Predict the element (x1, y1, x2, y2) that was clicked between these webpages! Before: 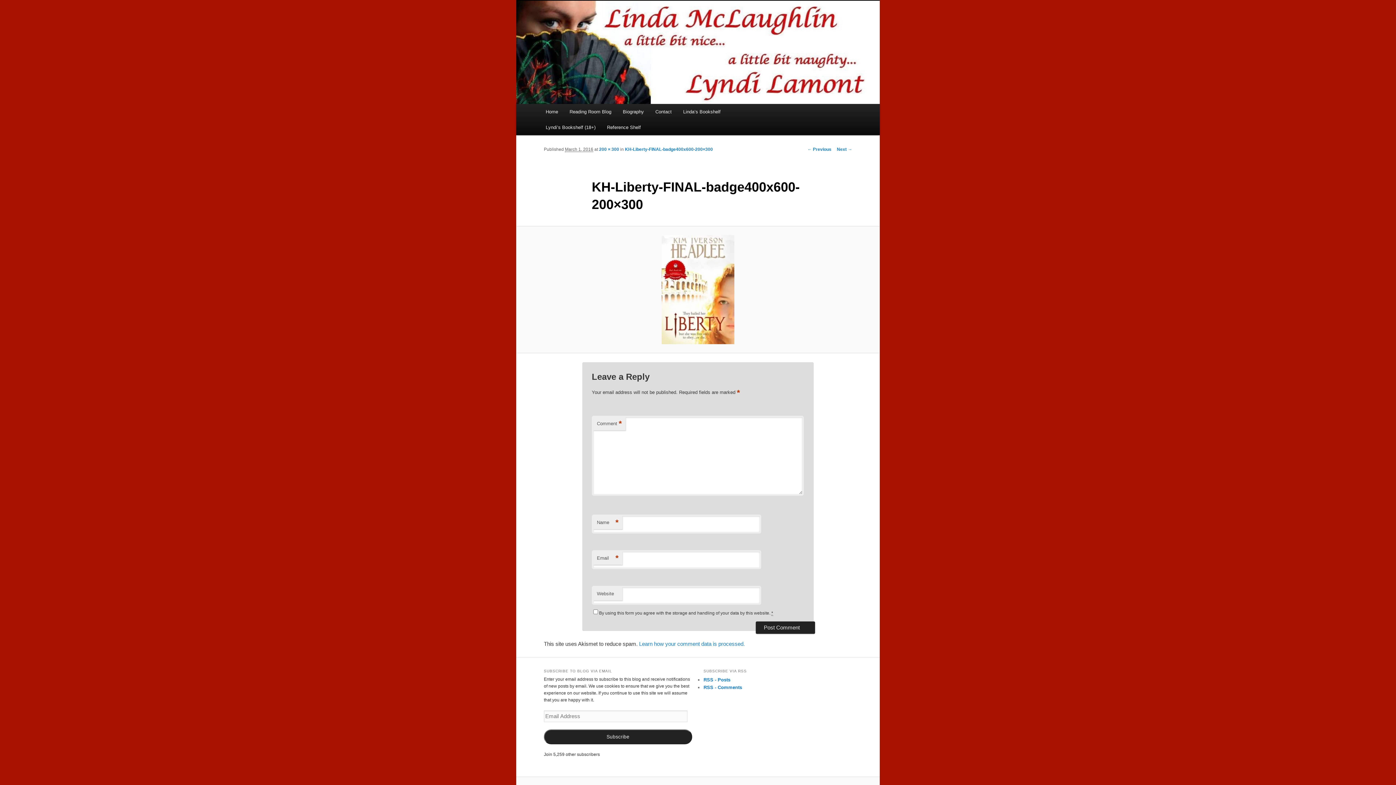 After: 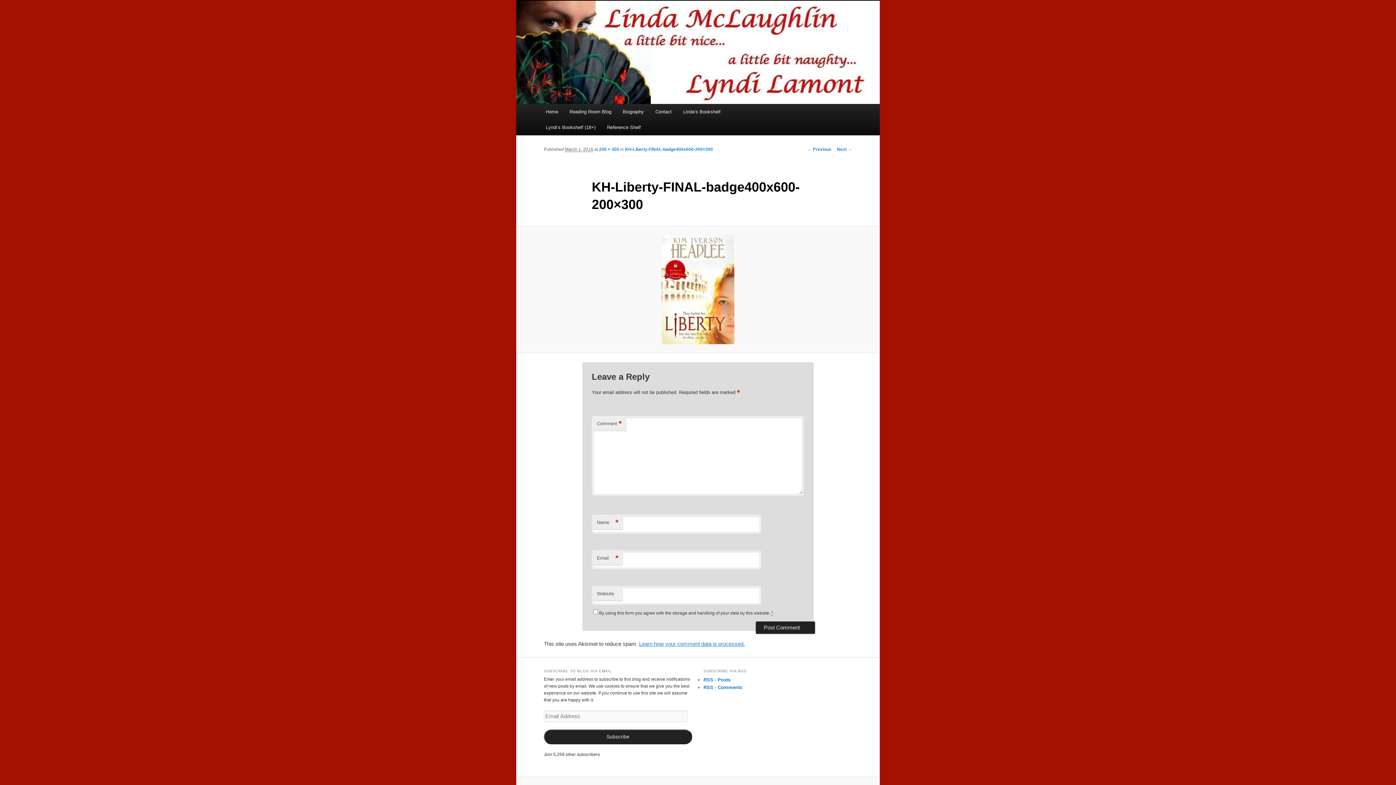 Action: label: Learn how your comment data is processed. bbox: (639, 641, 745, 647)